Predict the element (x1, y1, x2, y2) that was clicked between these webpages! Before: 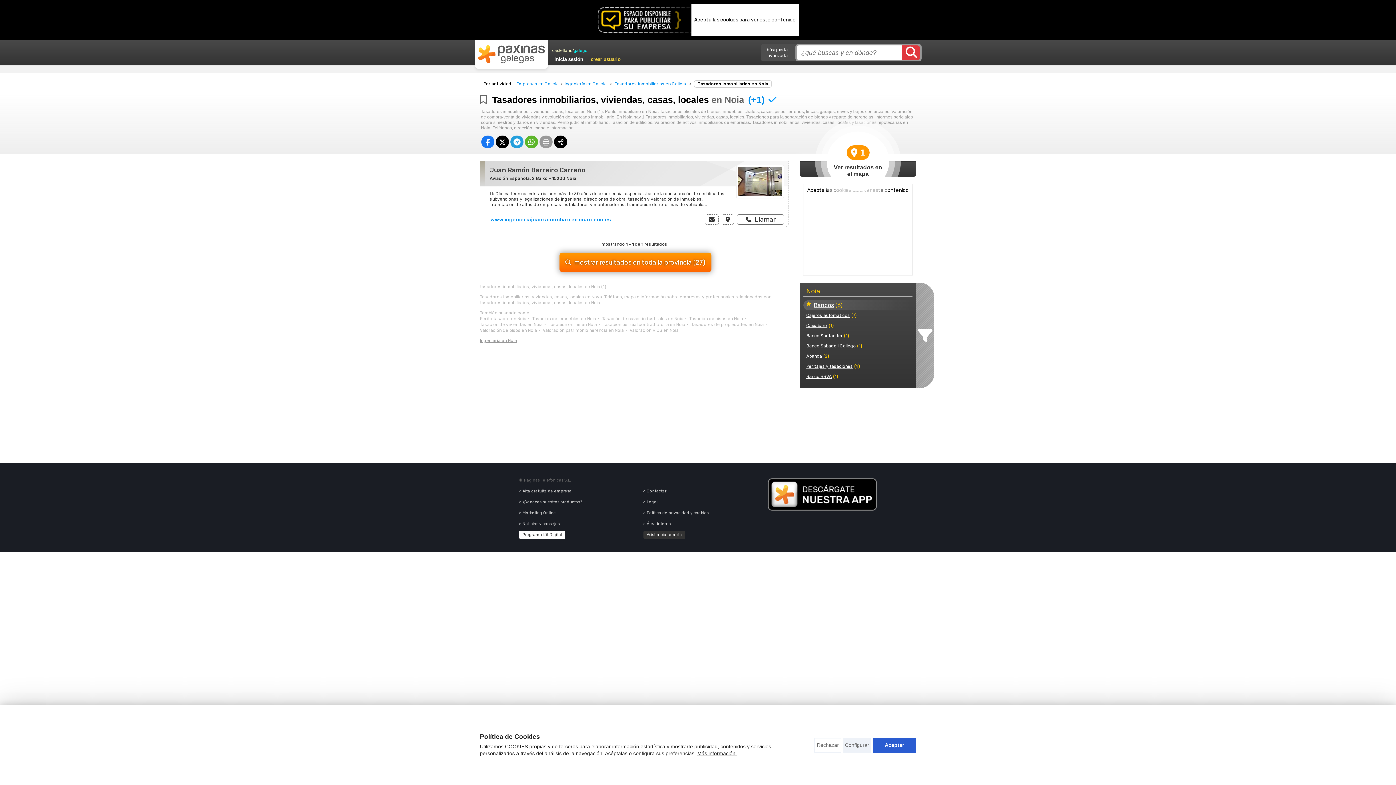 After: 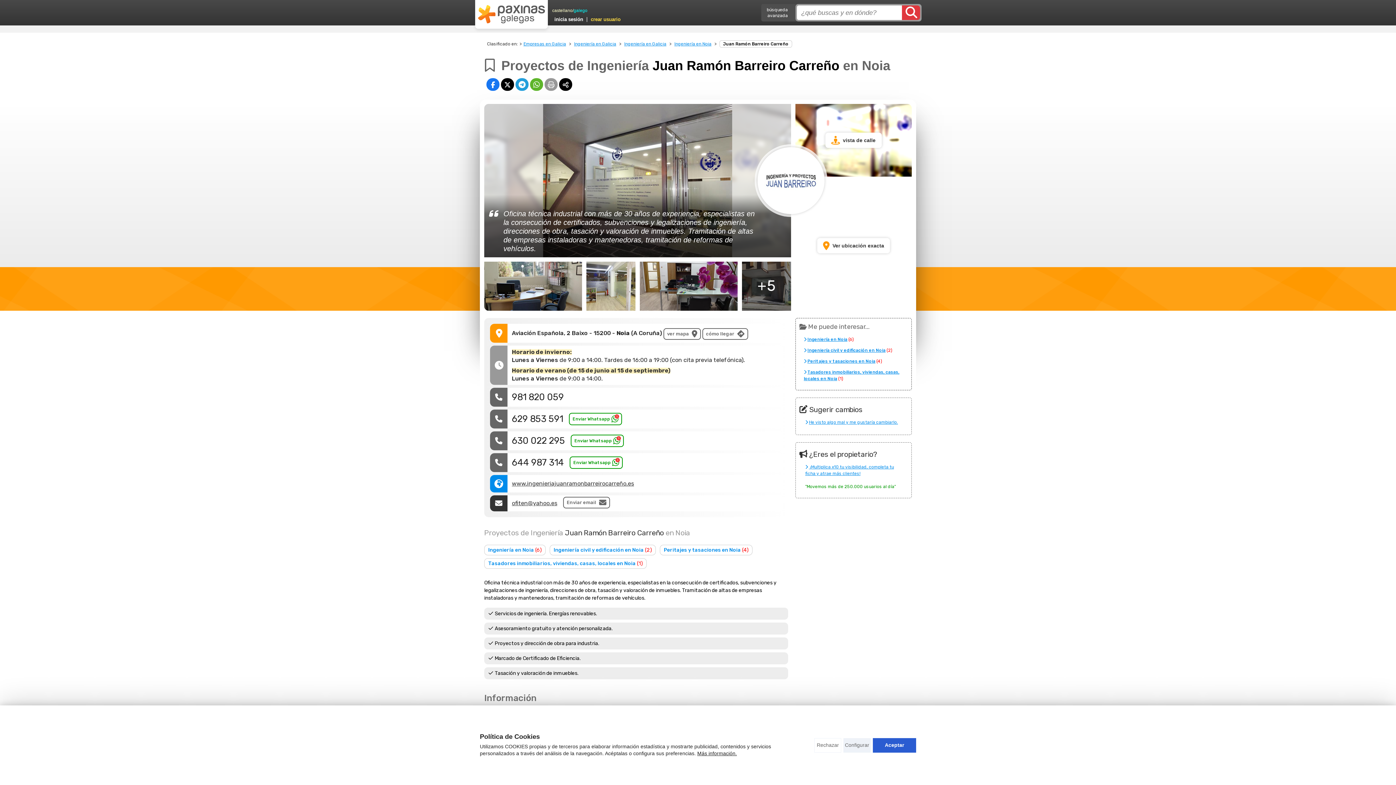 Action: bbox: (489, 166, 585, 174) label: Juan Ramón Barreiro Carreño